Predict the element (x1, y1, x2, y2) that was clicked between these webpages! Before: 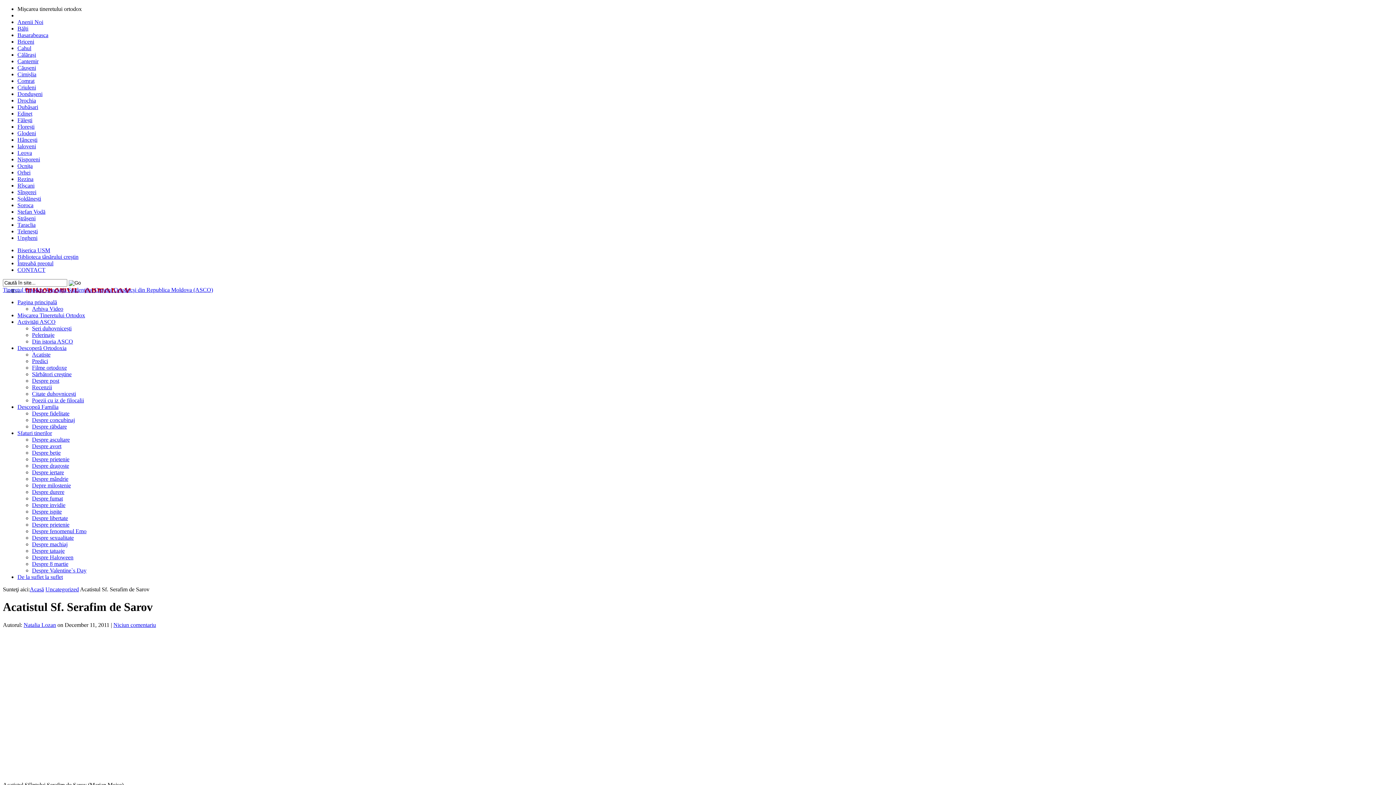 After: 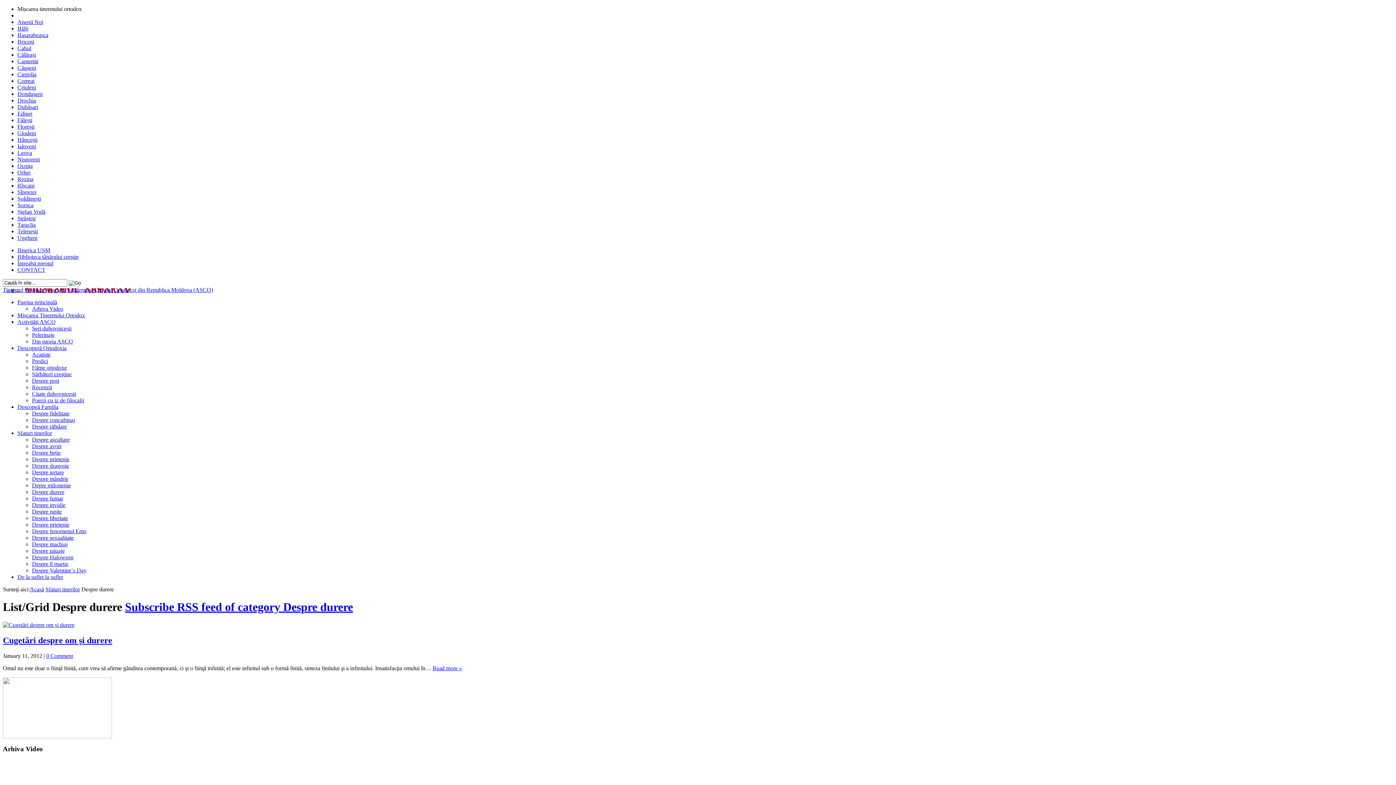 Action: label: Despre durere bbox: (32, 489, 64, 495)